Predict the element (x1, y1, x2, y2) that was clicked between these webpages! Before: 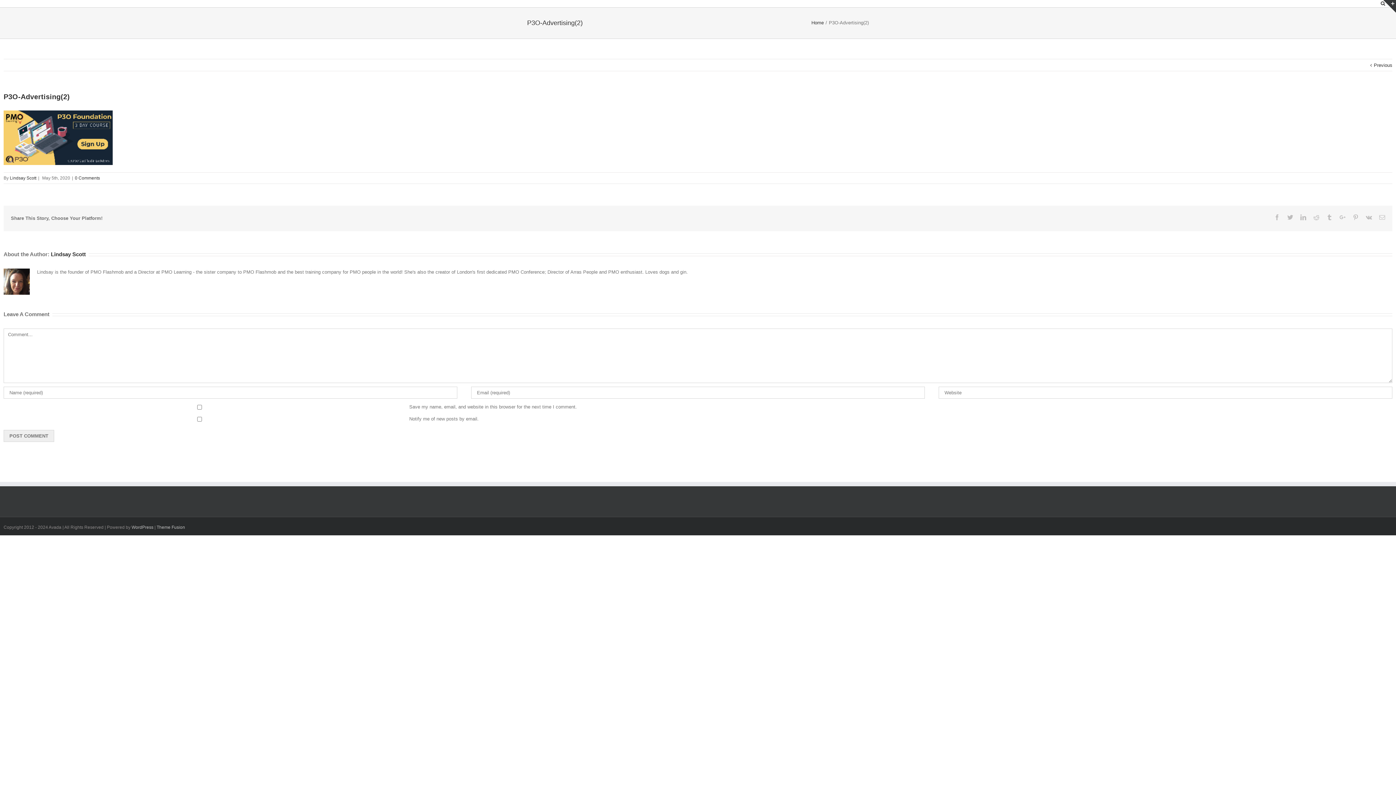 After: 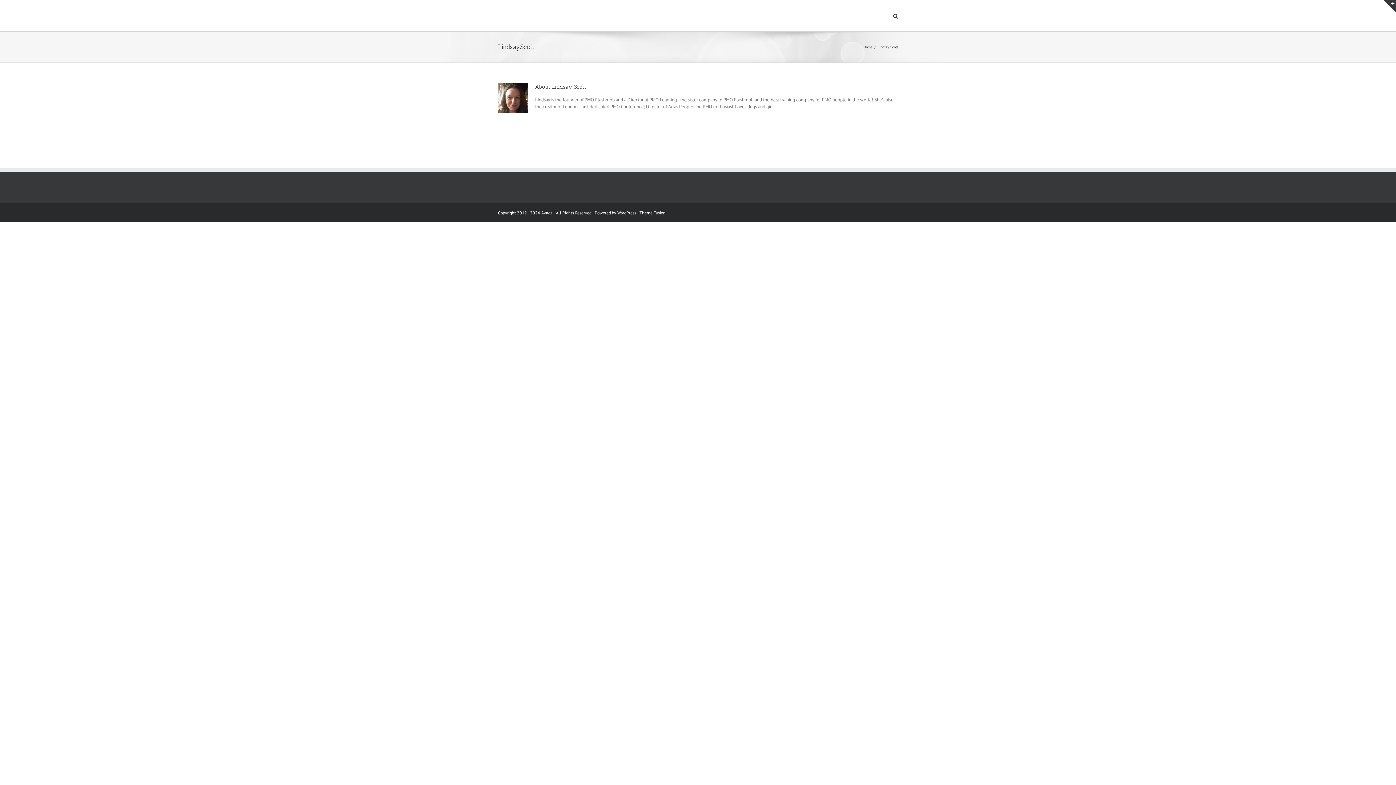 Action: bbox: (50, 251, 85, 257) label: Lindsay Scott